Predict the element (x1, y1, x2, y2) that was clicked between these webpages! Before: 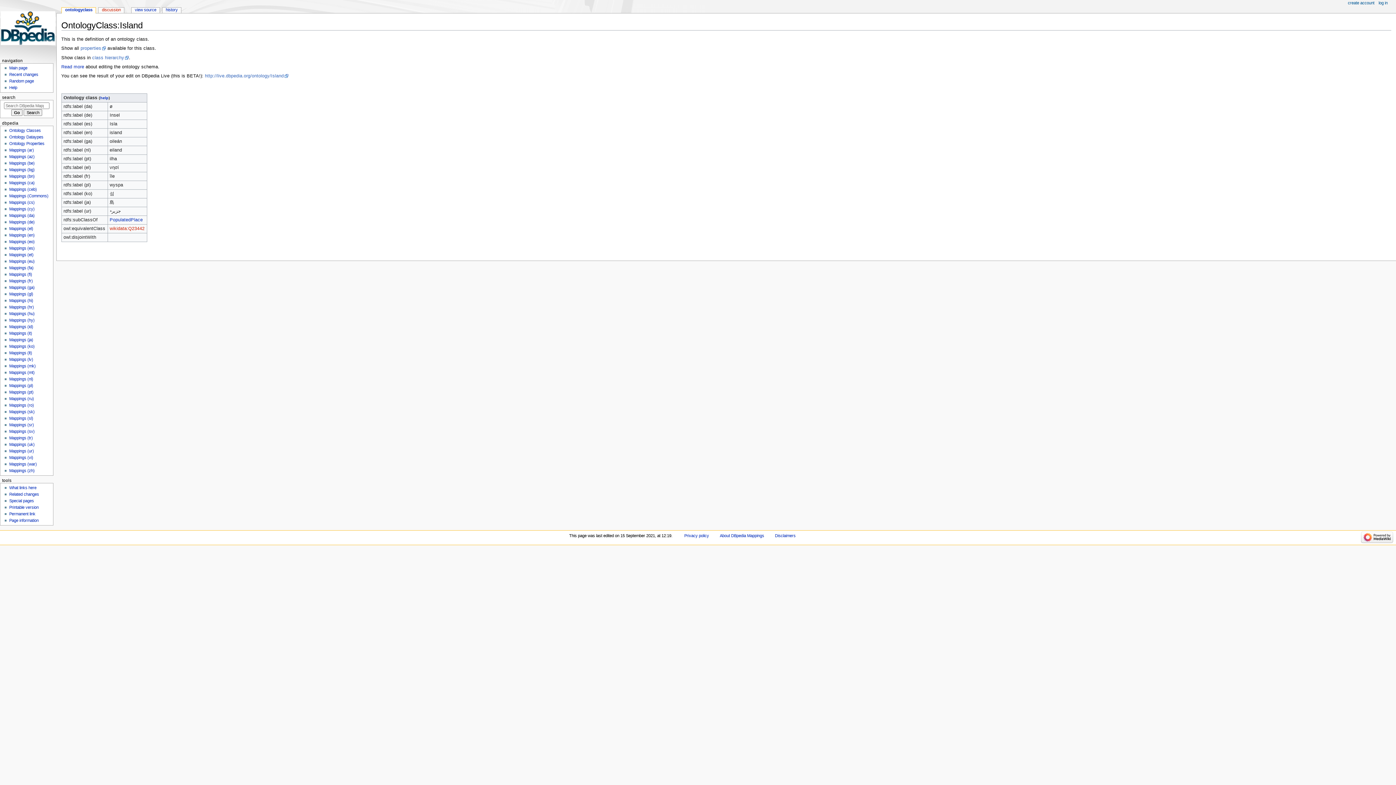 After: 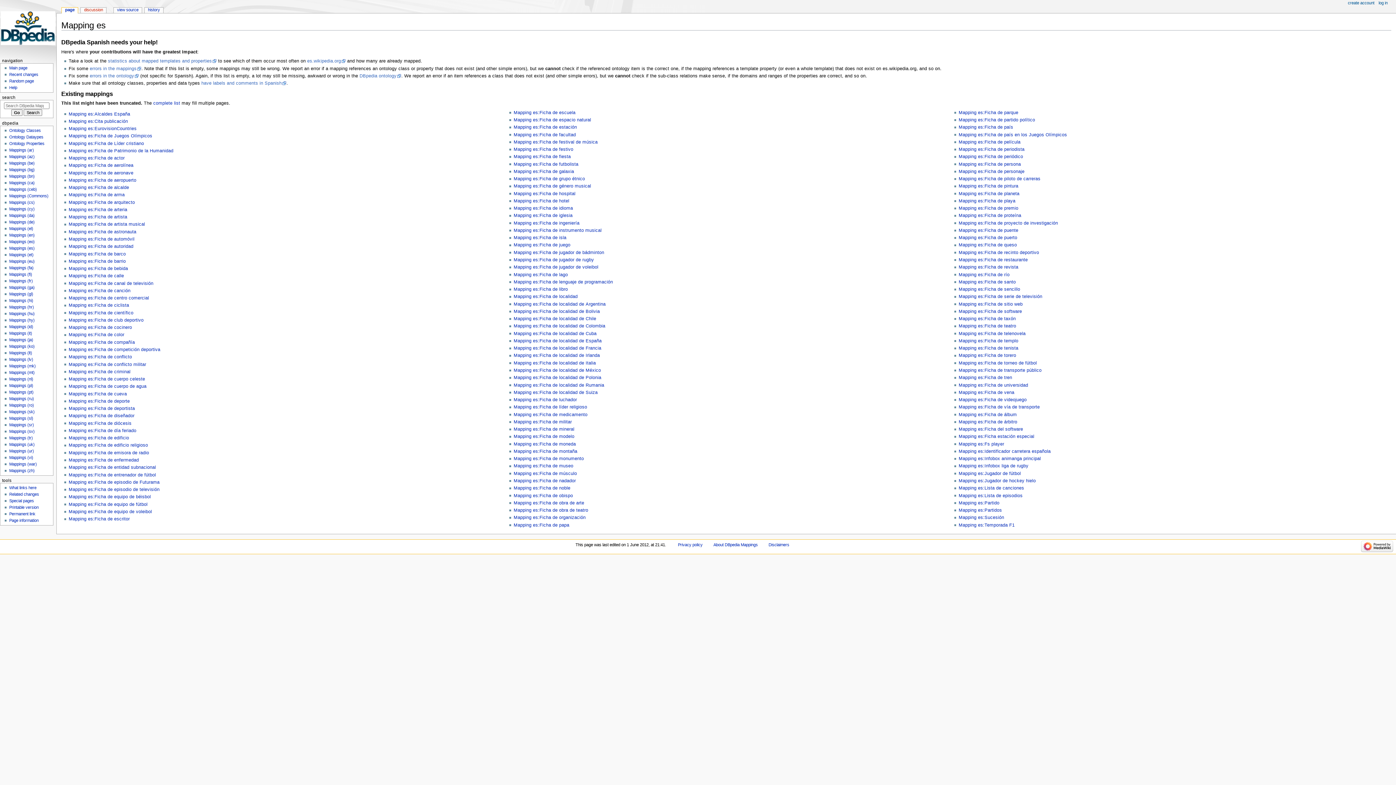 Action: bbox: (9, 246, 34, 250) label: Mappings (es)